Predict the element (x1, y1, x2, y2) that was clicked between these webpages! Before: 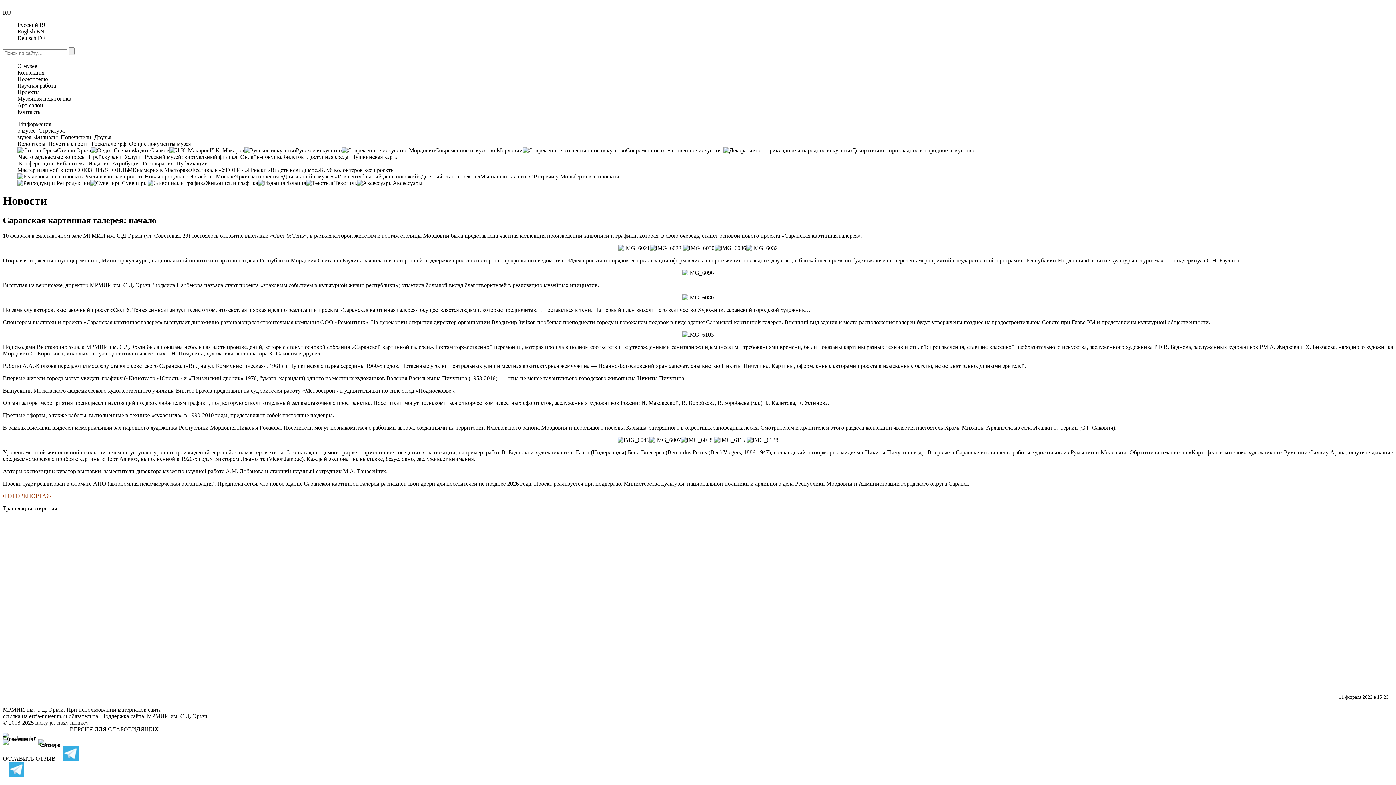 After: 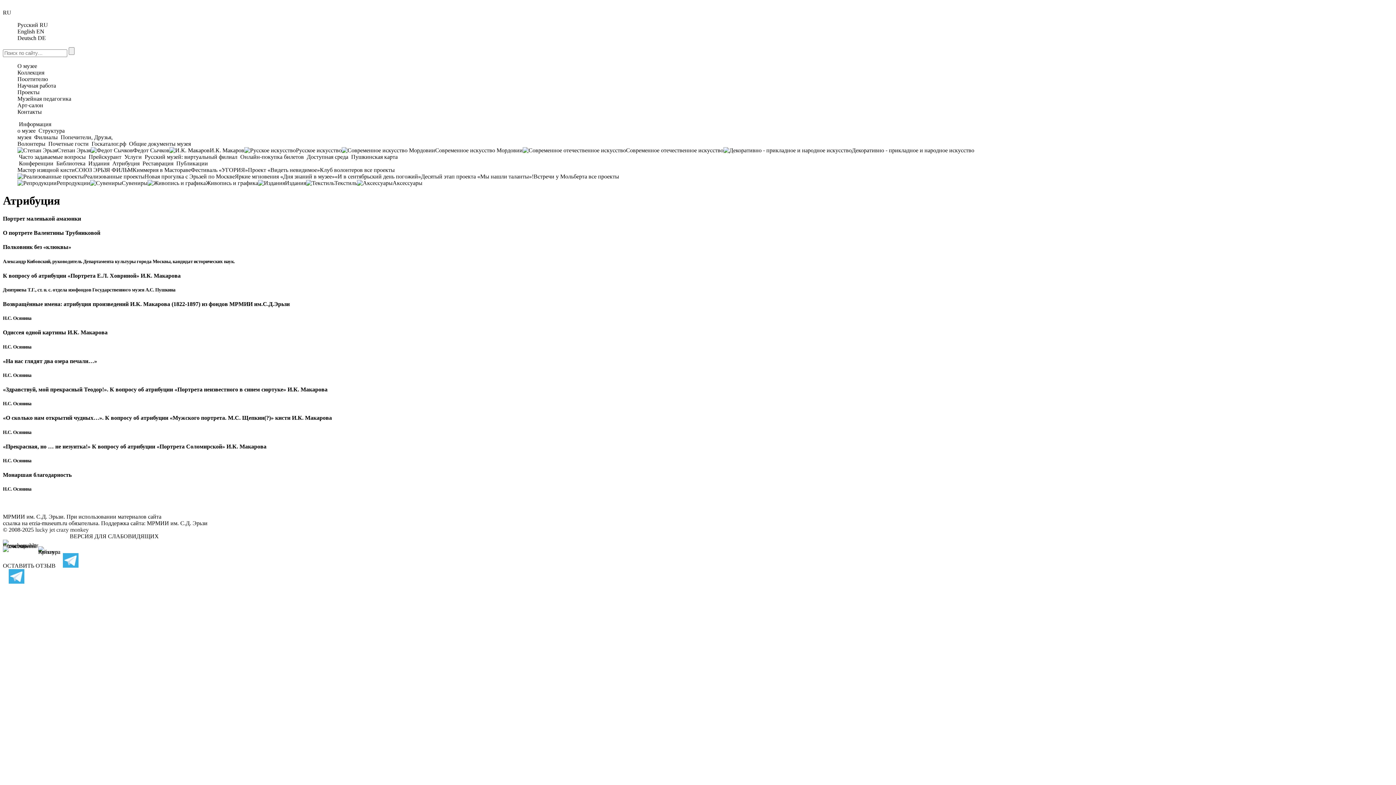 Action: label:  Атрибуция  bbox: (110, 160, 141, 166)